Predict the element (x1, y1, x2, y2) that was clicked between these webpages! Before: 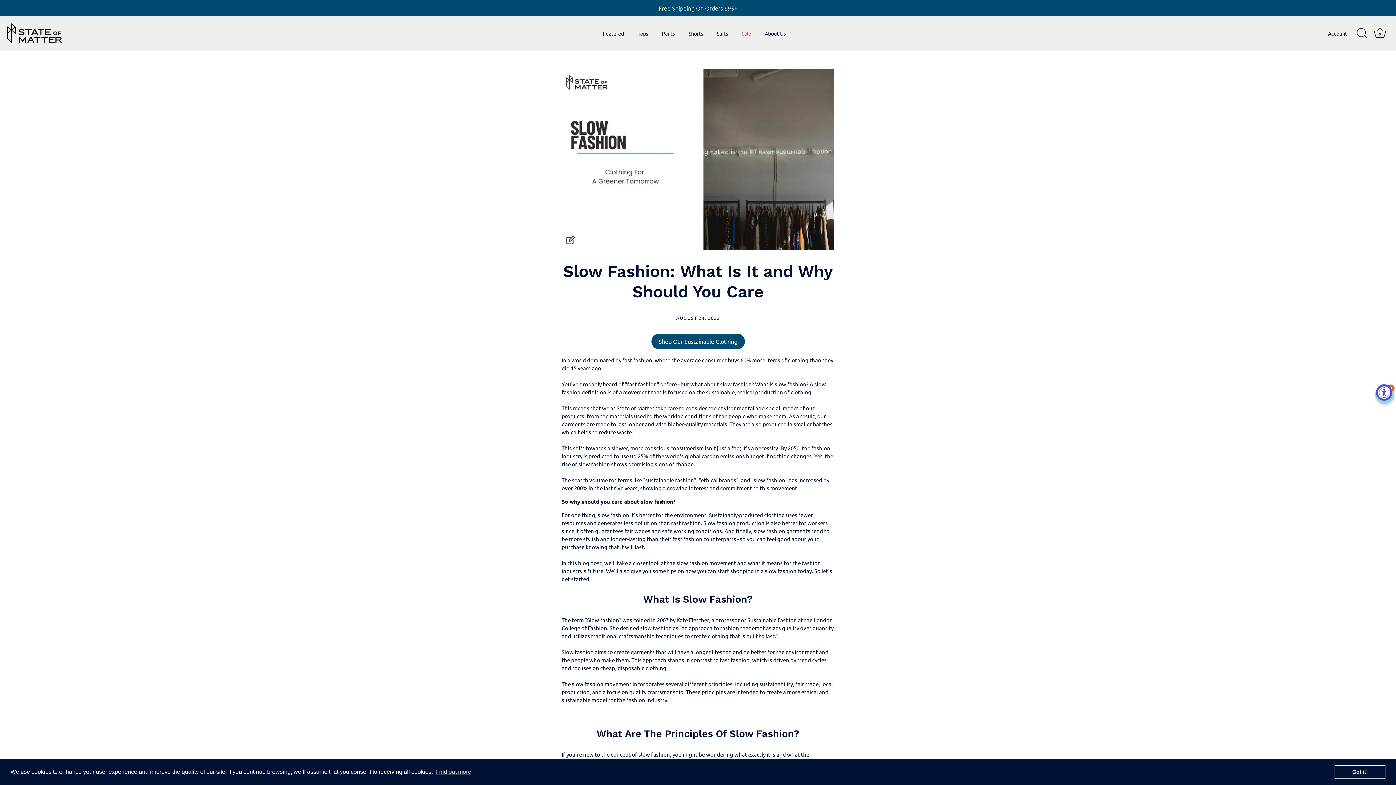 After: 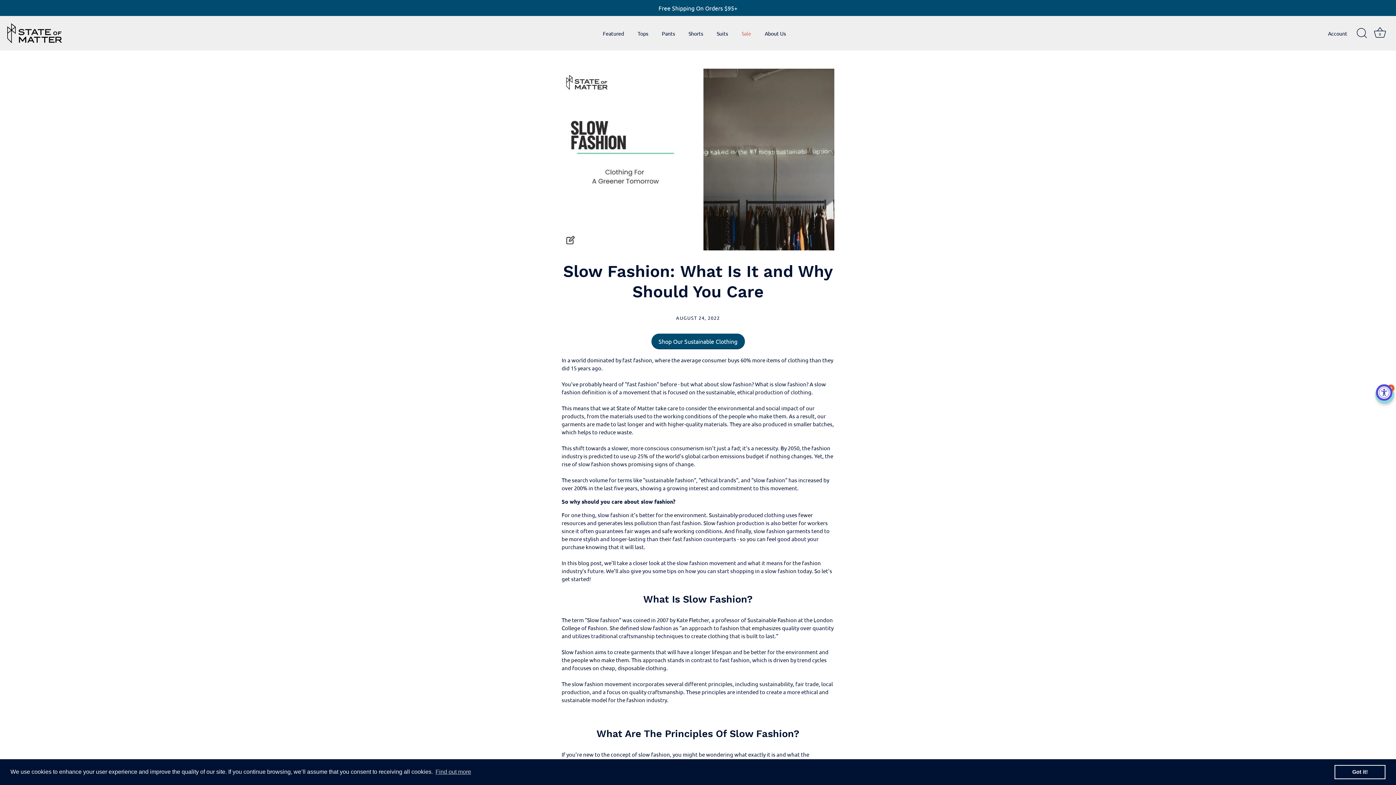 Action: bbox: (651, 333, 744, 349) label: Shop Our Sustainable Clothing